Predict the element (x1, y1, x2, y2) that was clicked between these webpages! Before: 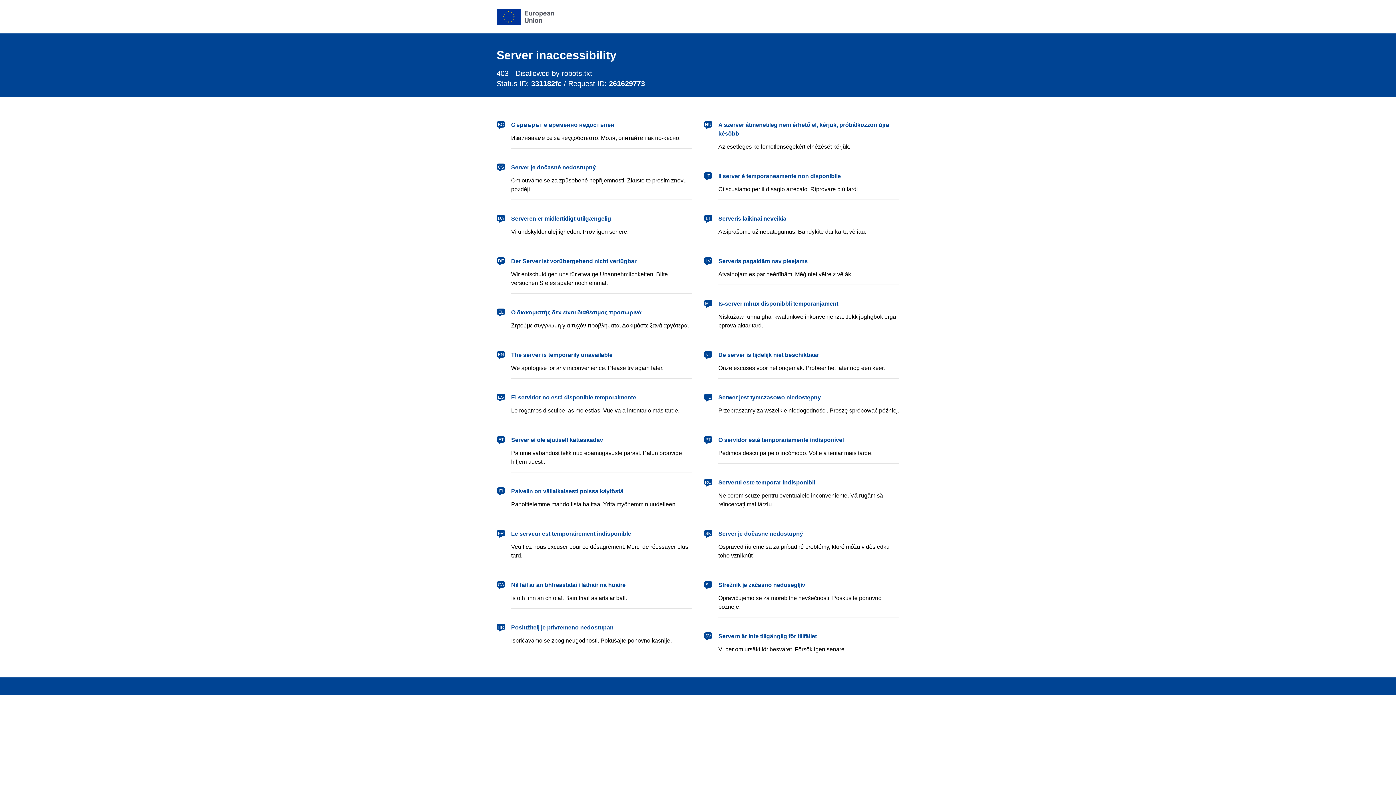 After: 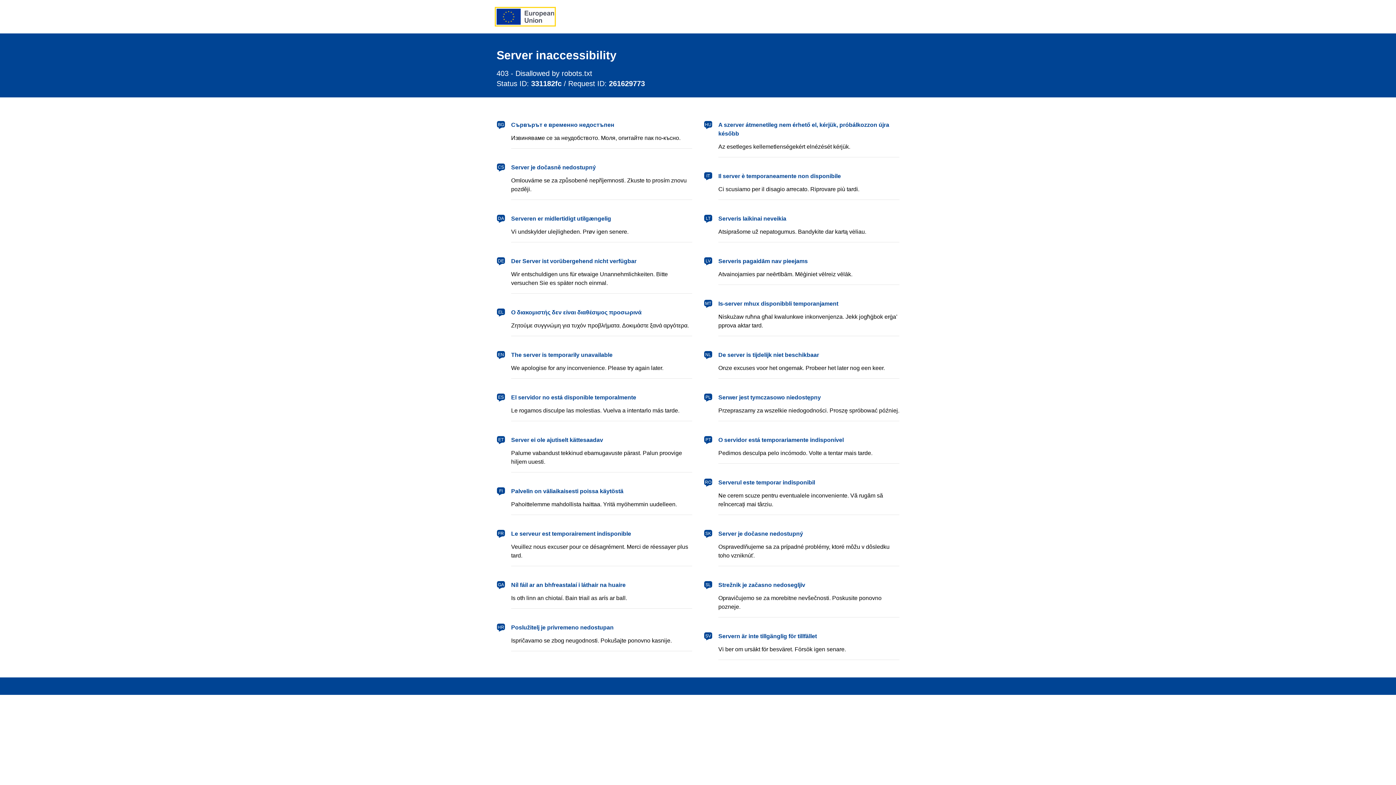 Action: label: European Union bbox: (496, 8, 554, 24)